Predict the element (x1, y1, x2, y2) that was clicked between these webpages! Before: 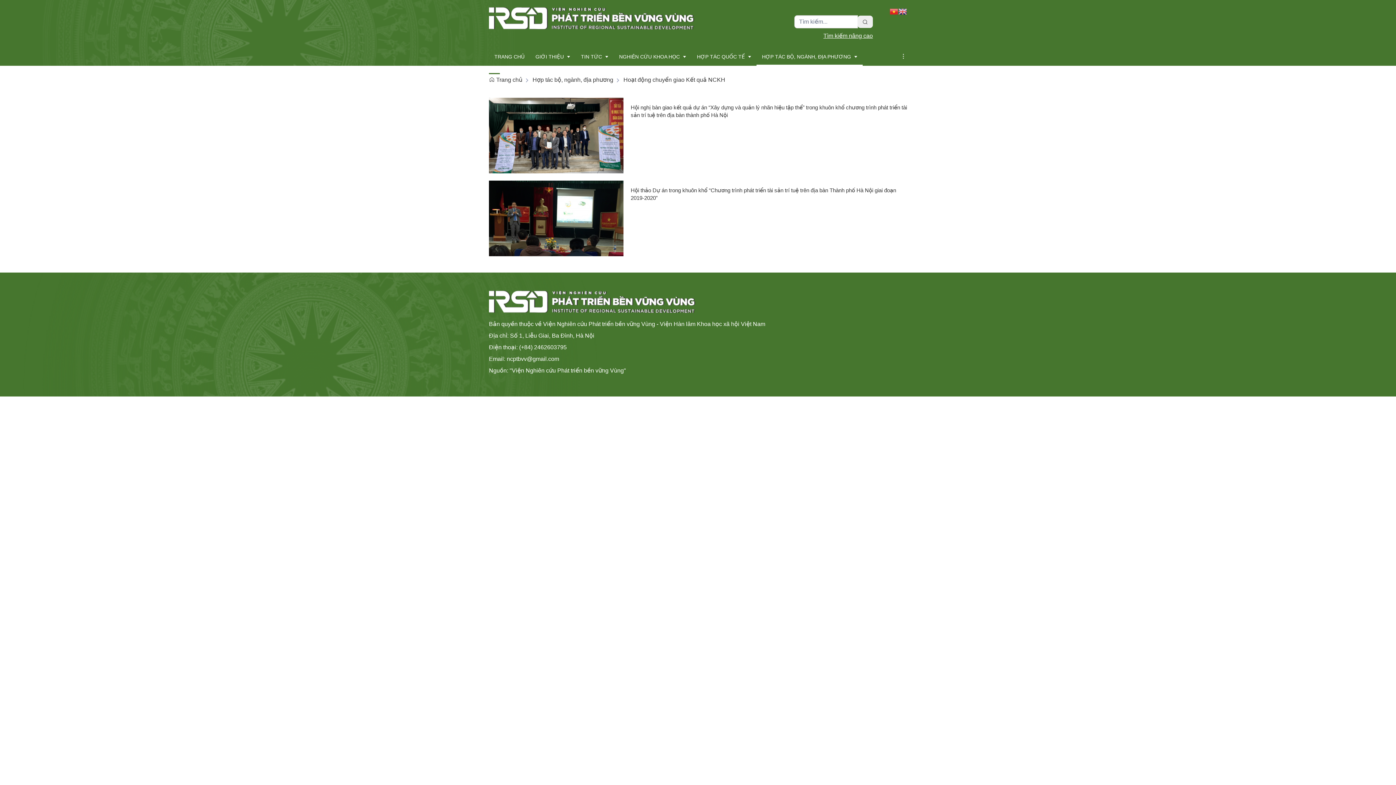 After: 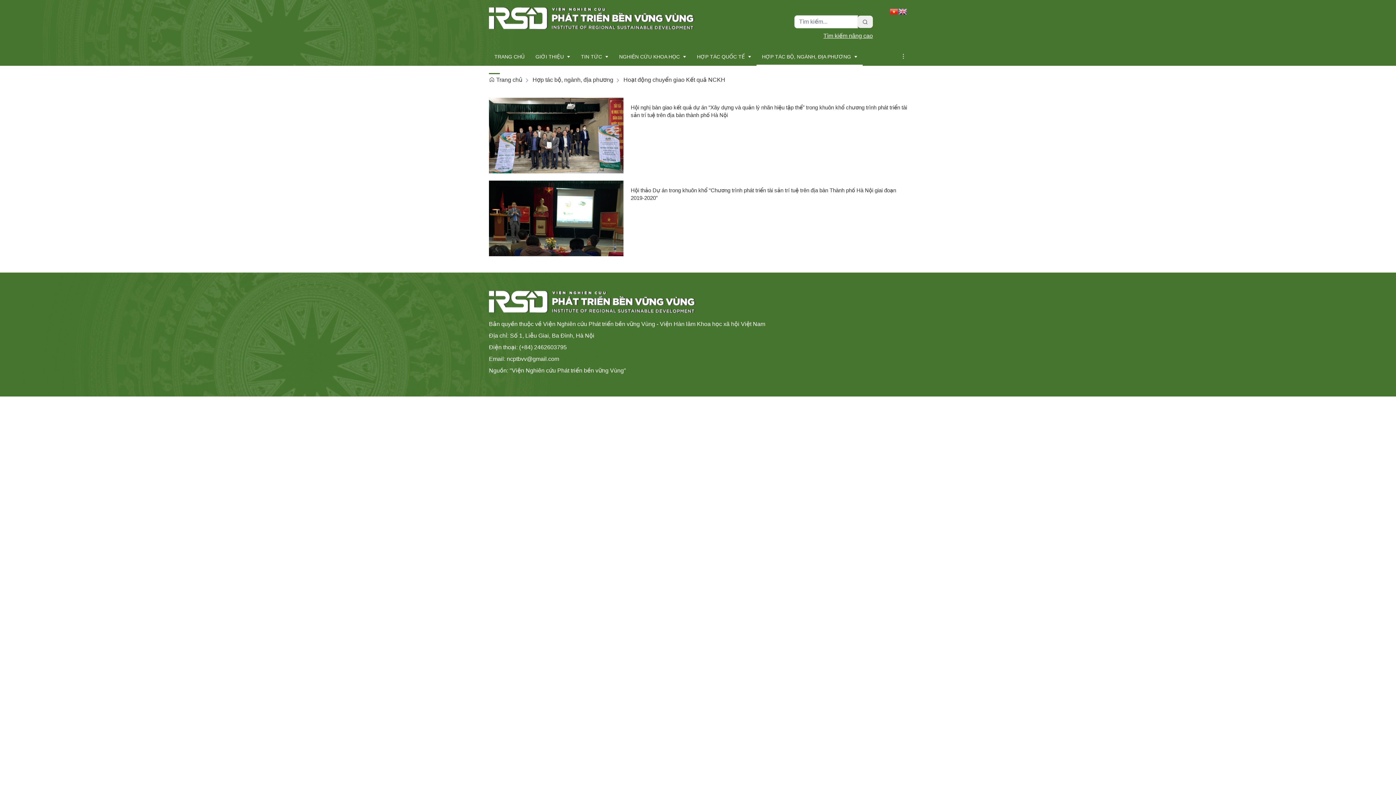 Action: bbox: (898, 8, 907, 14)